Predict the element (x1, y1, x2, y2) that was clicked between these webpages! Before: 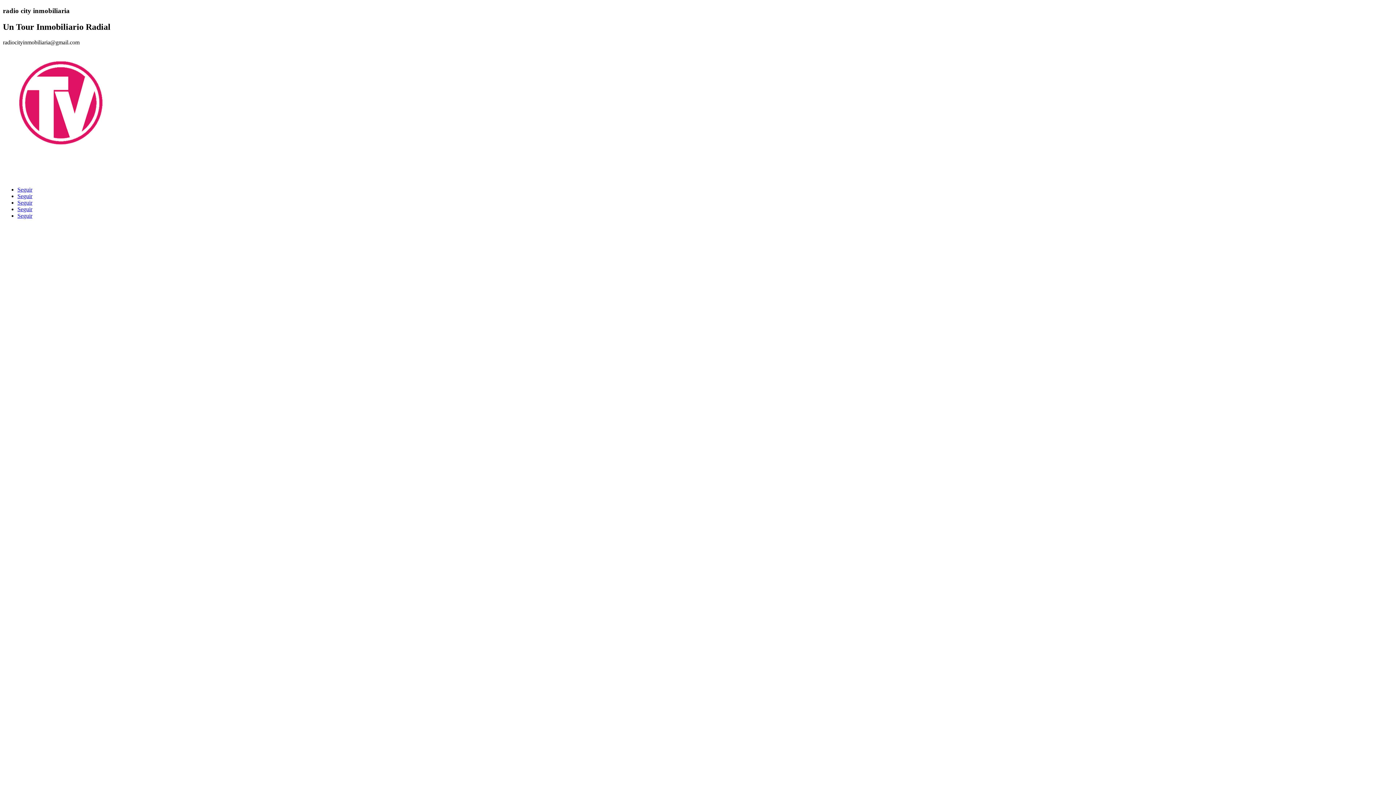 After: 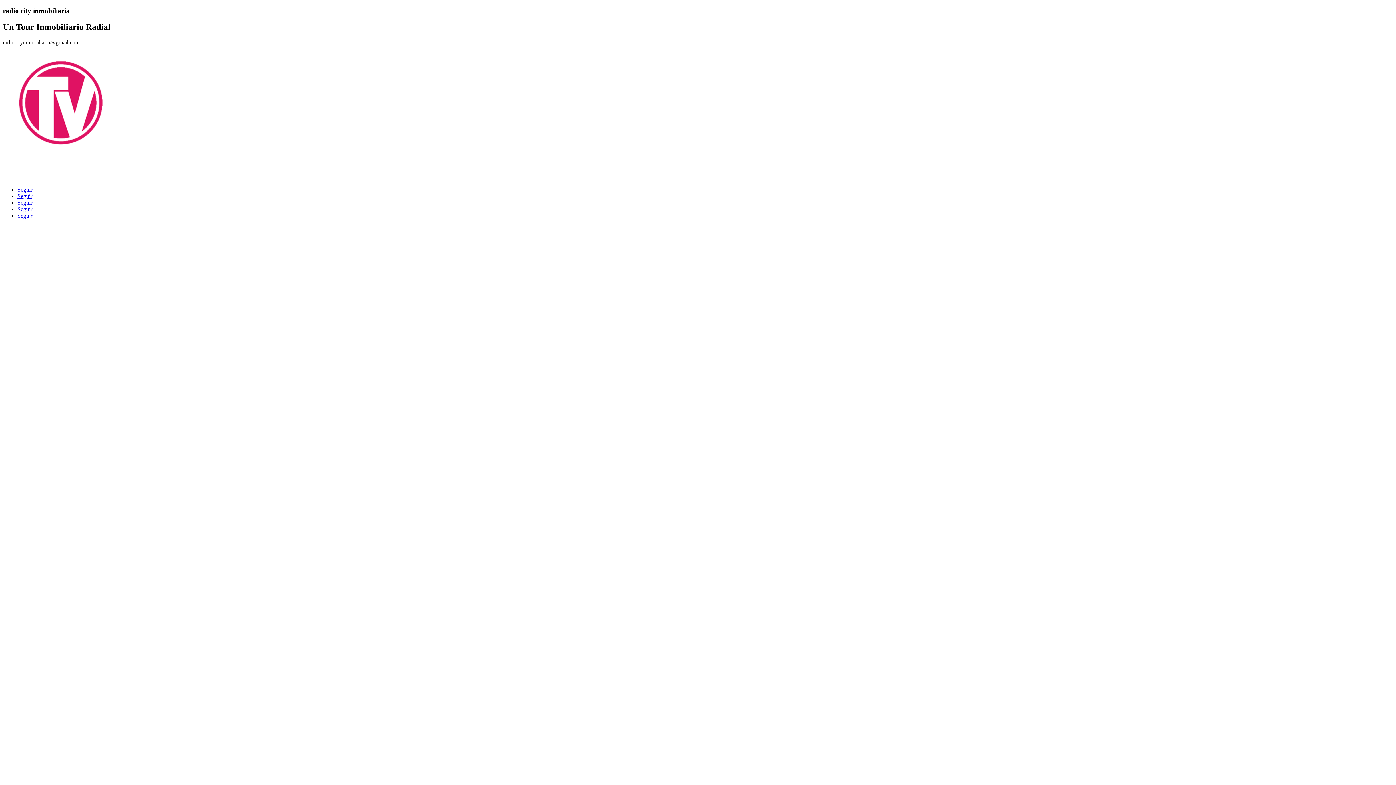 Action: bbox: (17, 212, 32, 218) label: Seguir